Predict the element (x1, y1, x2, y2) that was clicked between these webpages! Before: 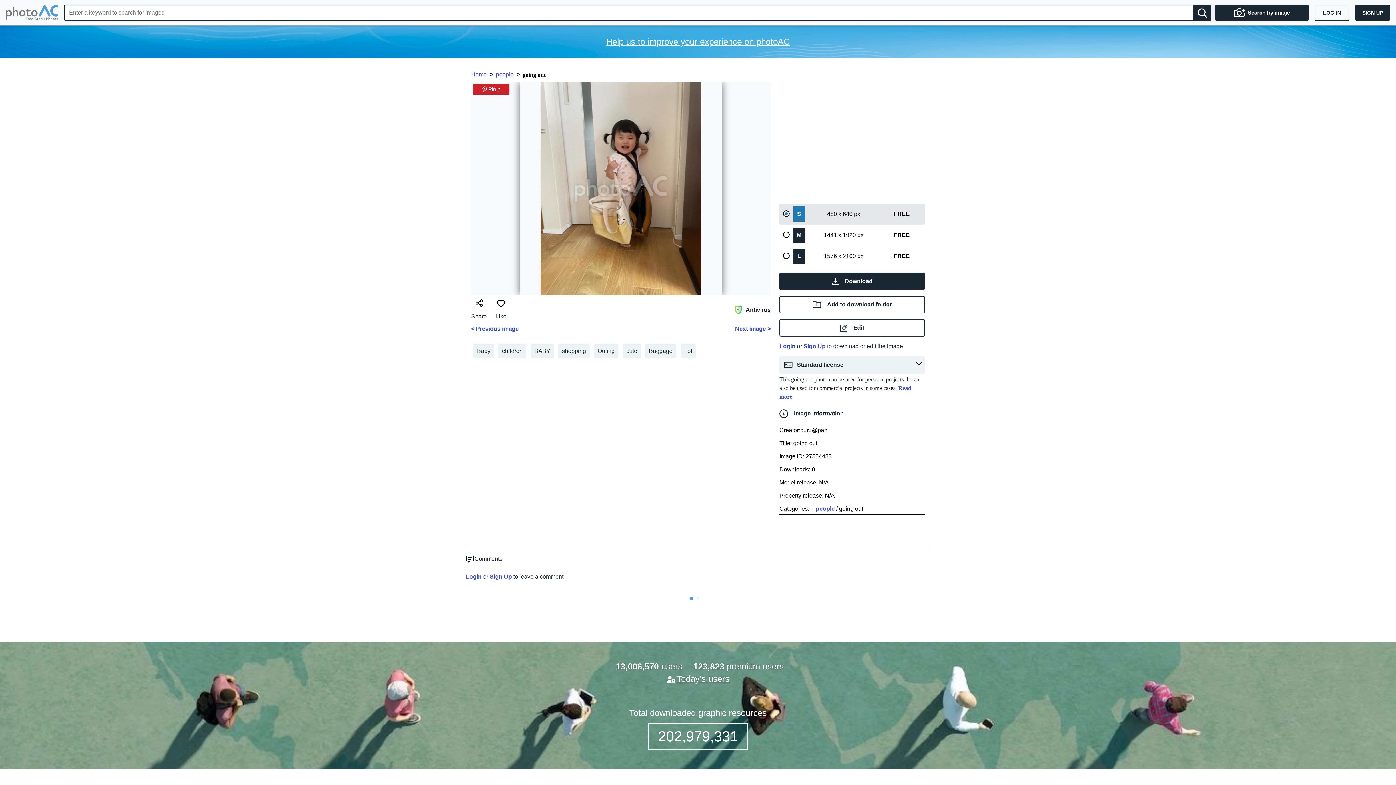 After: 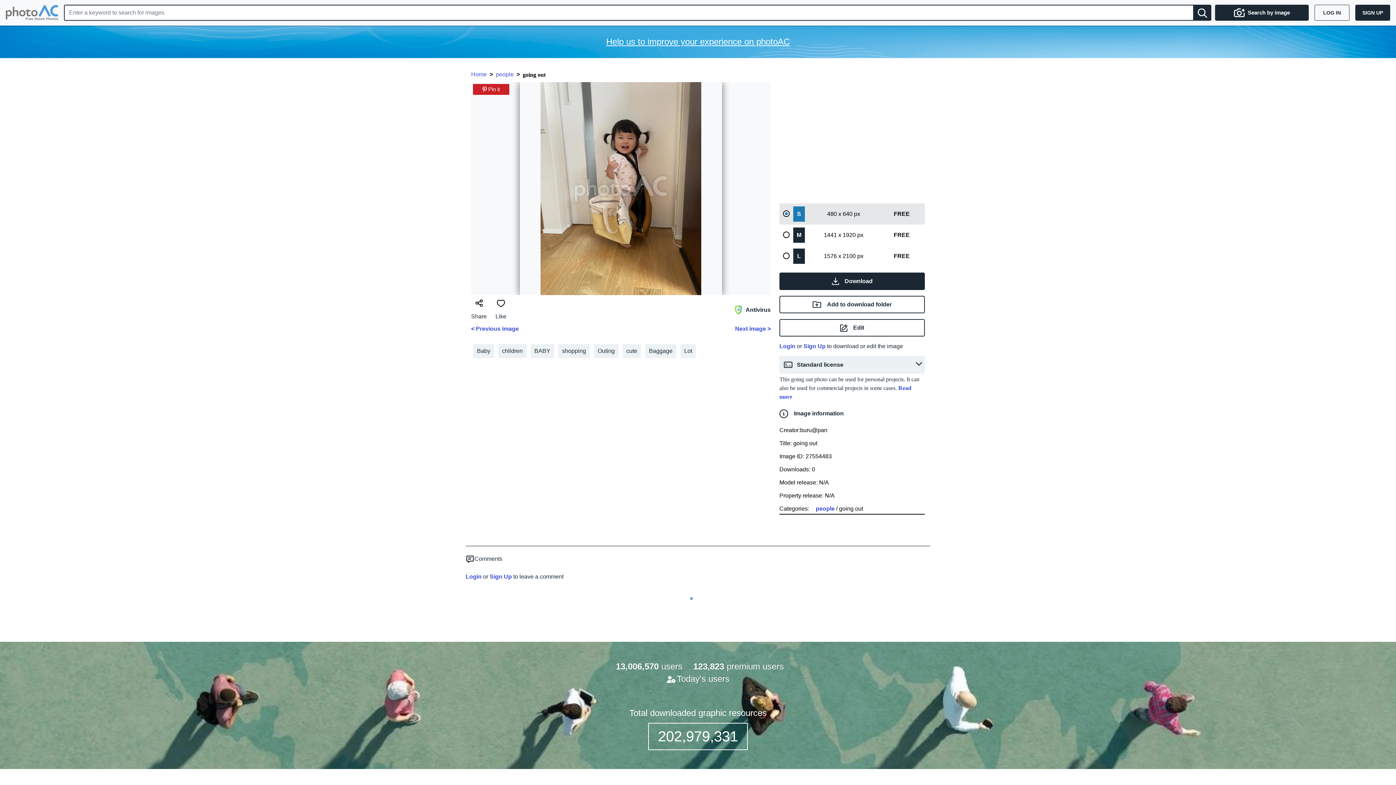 Action: label: Today's users bbox: (676, 674, 729, 684)